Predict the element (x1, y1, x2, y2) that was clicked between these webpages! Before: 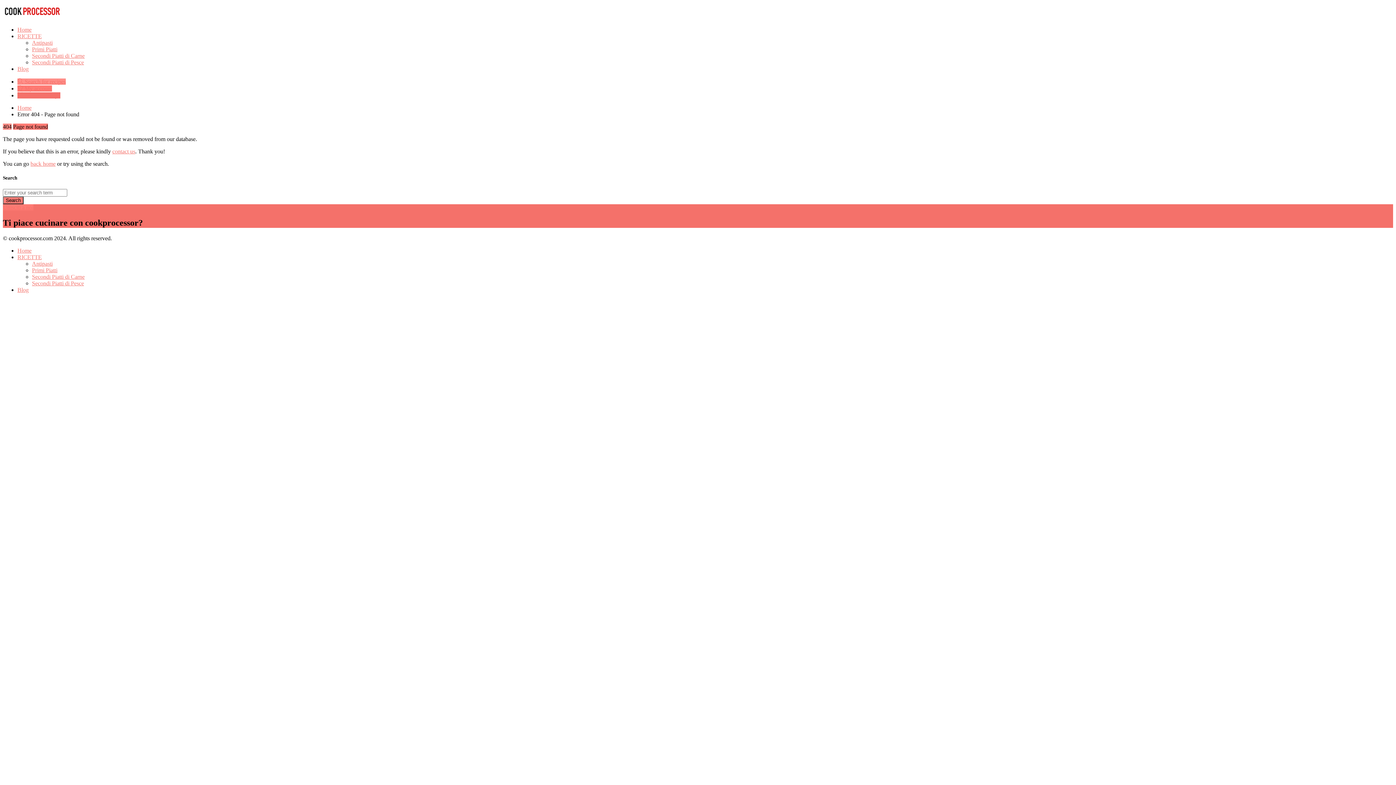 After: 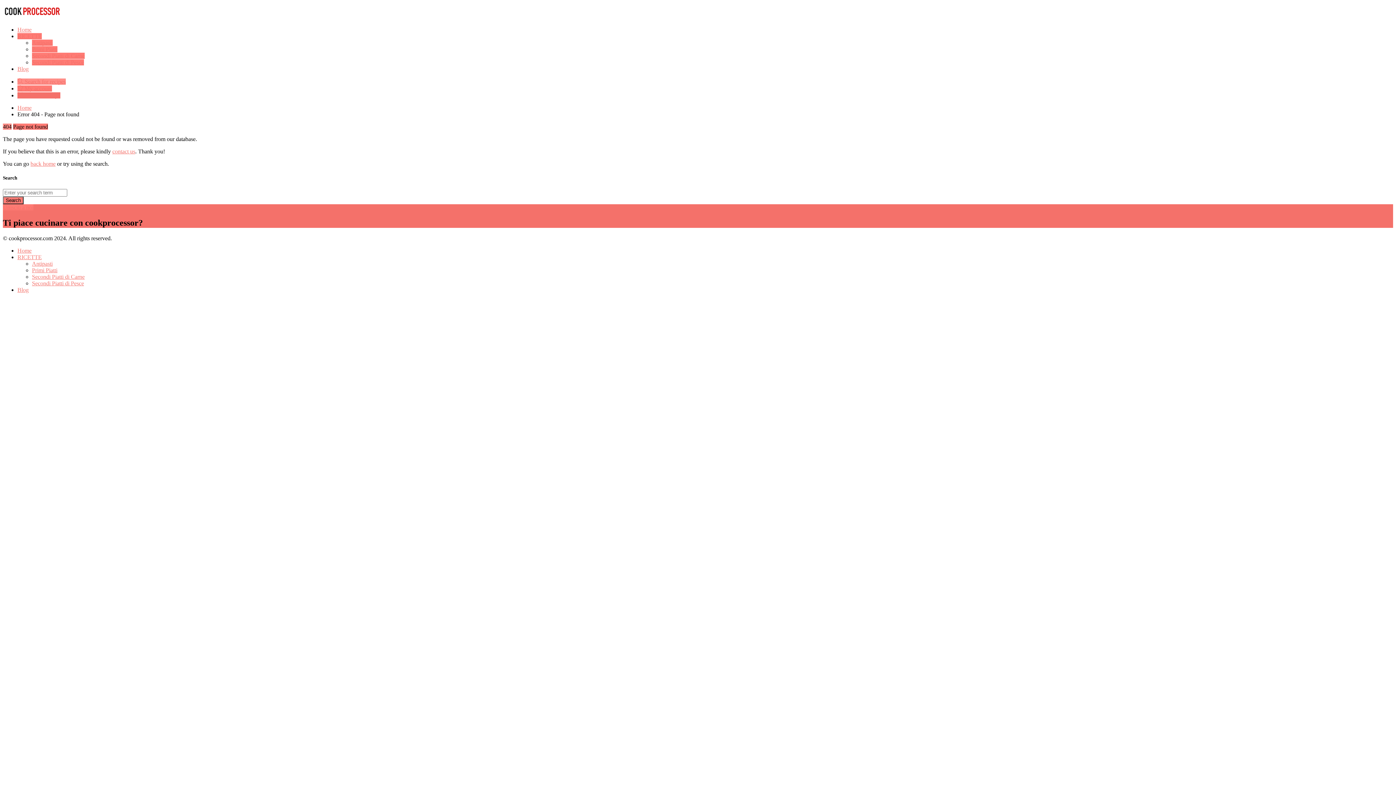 Action: label: RICETTE bbox: (17, 33, 41, 39)